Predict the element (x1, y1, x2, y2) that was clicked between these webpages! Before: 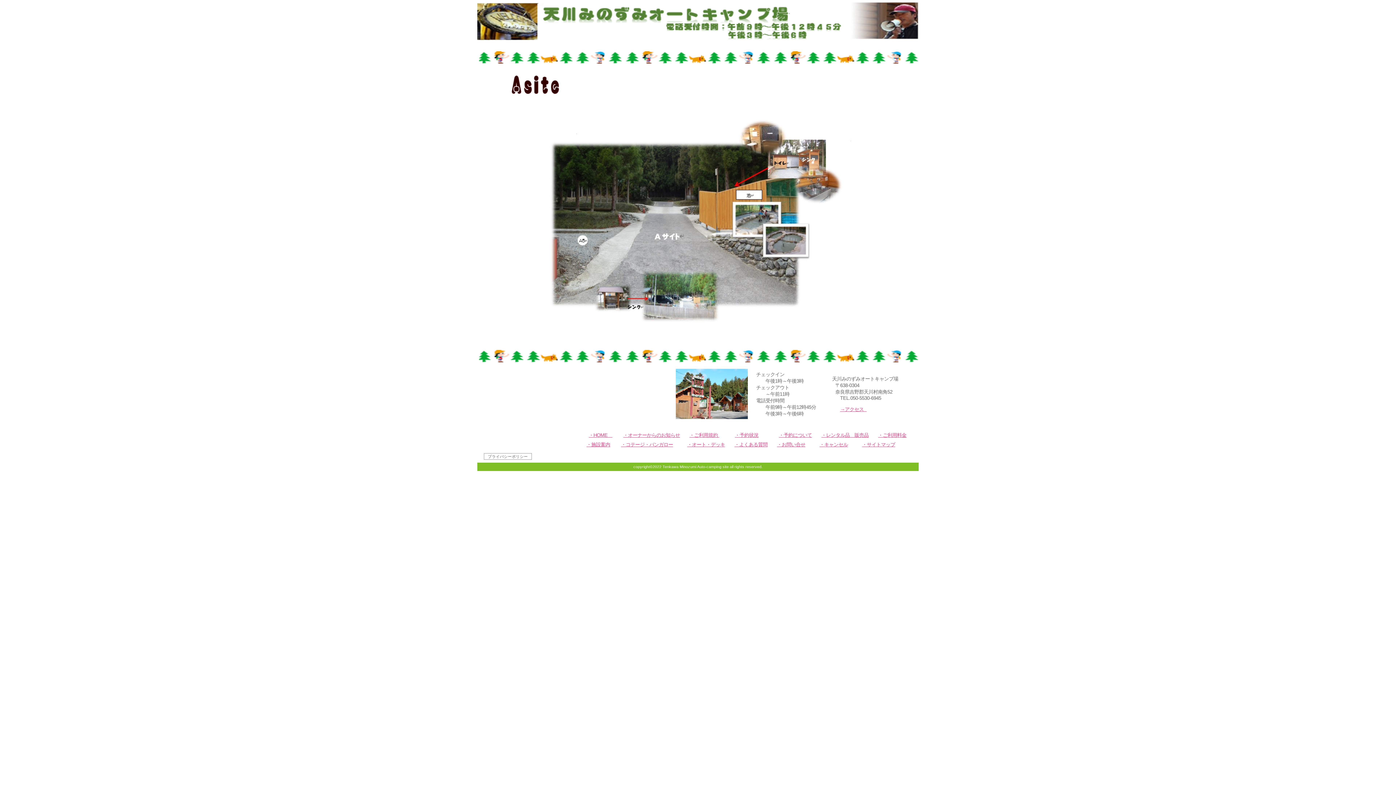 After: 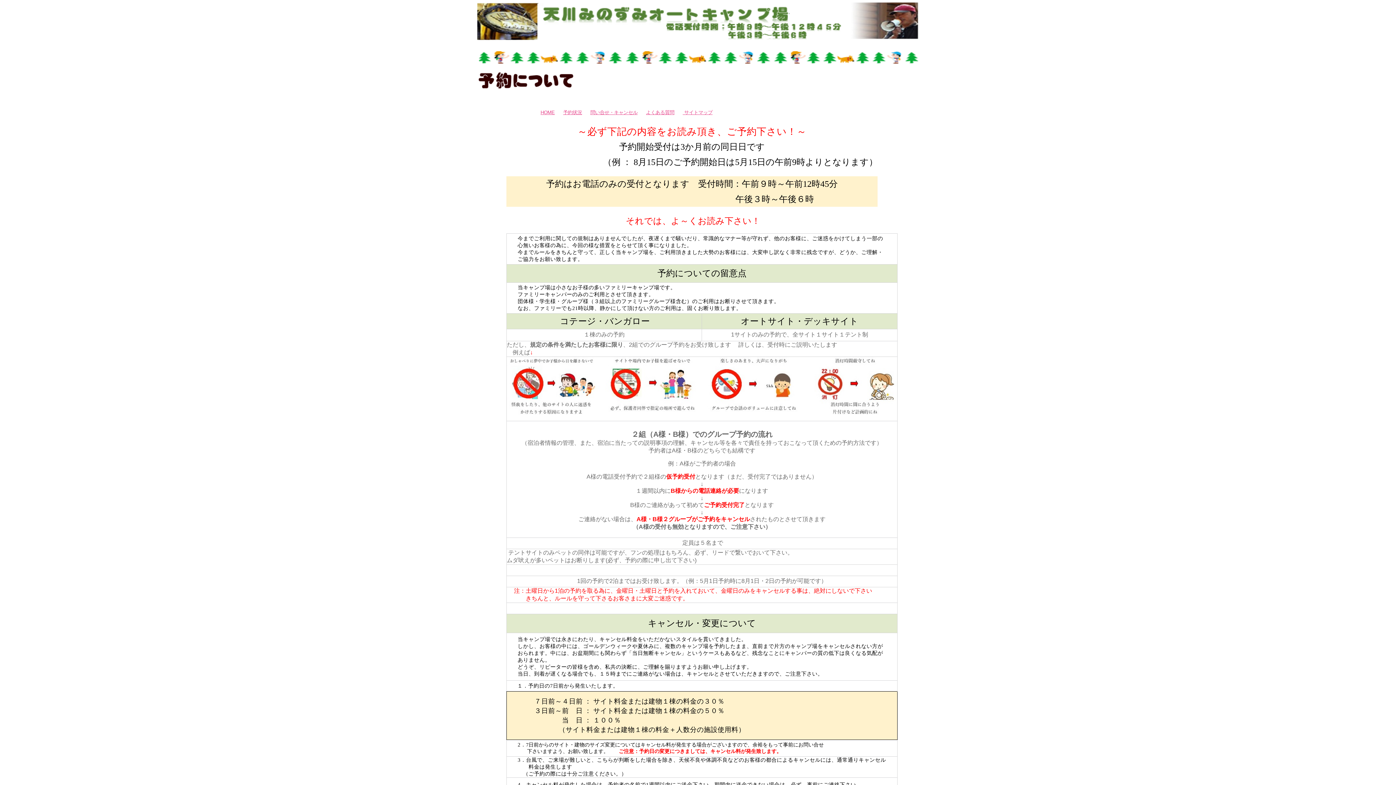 Action: bbox: (779, 432, 812, 438) label: ・予約について